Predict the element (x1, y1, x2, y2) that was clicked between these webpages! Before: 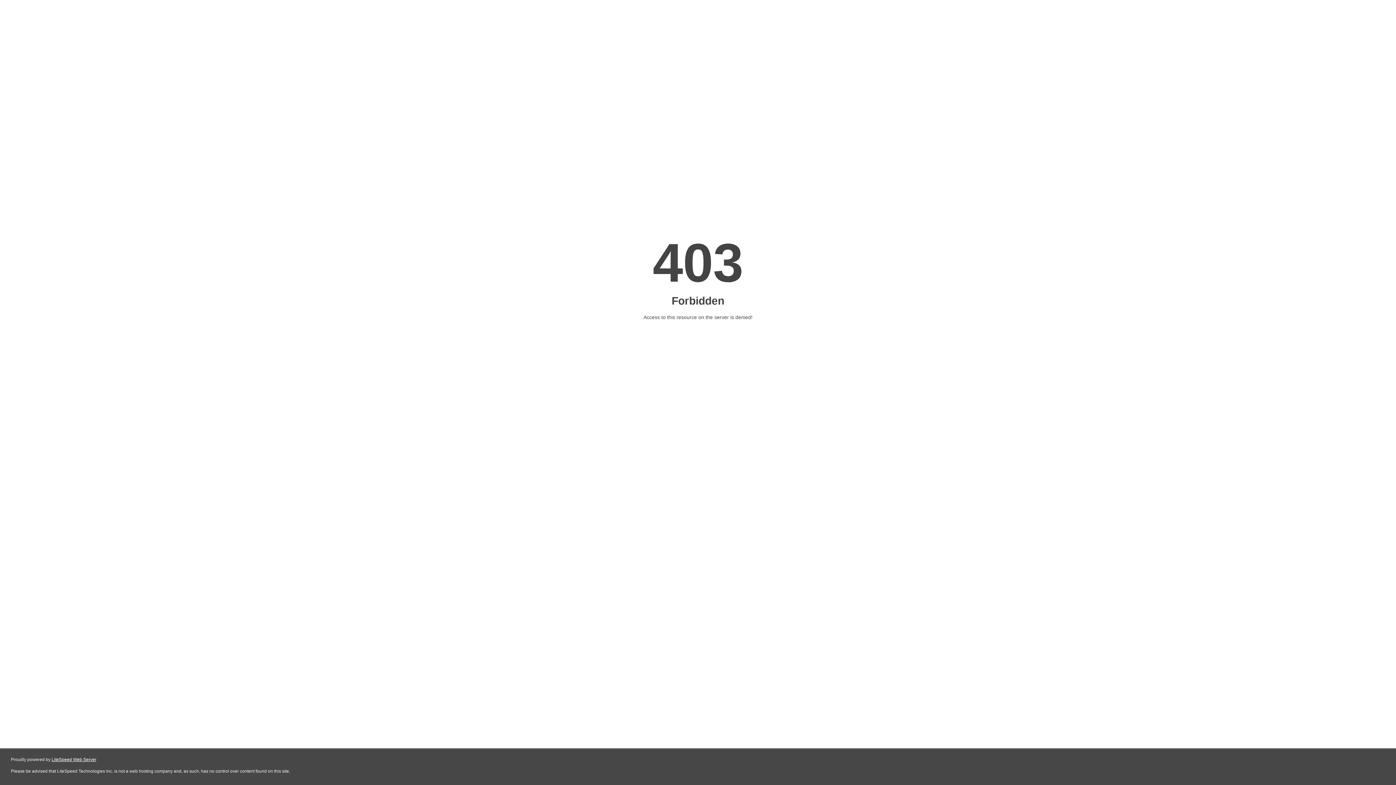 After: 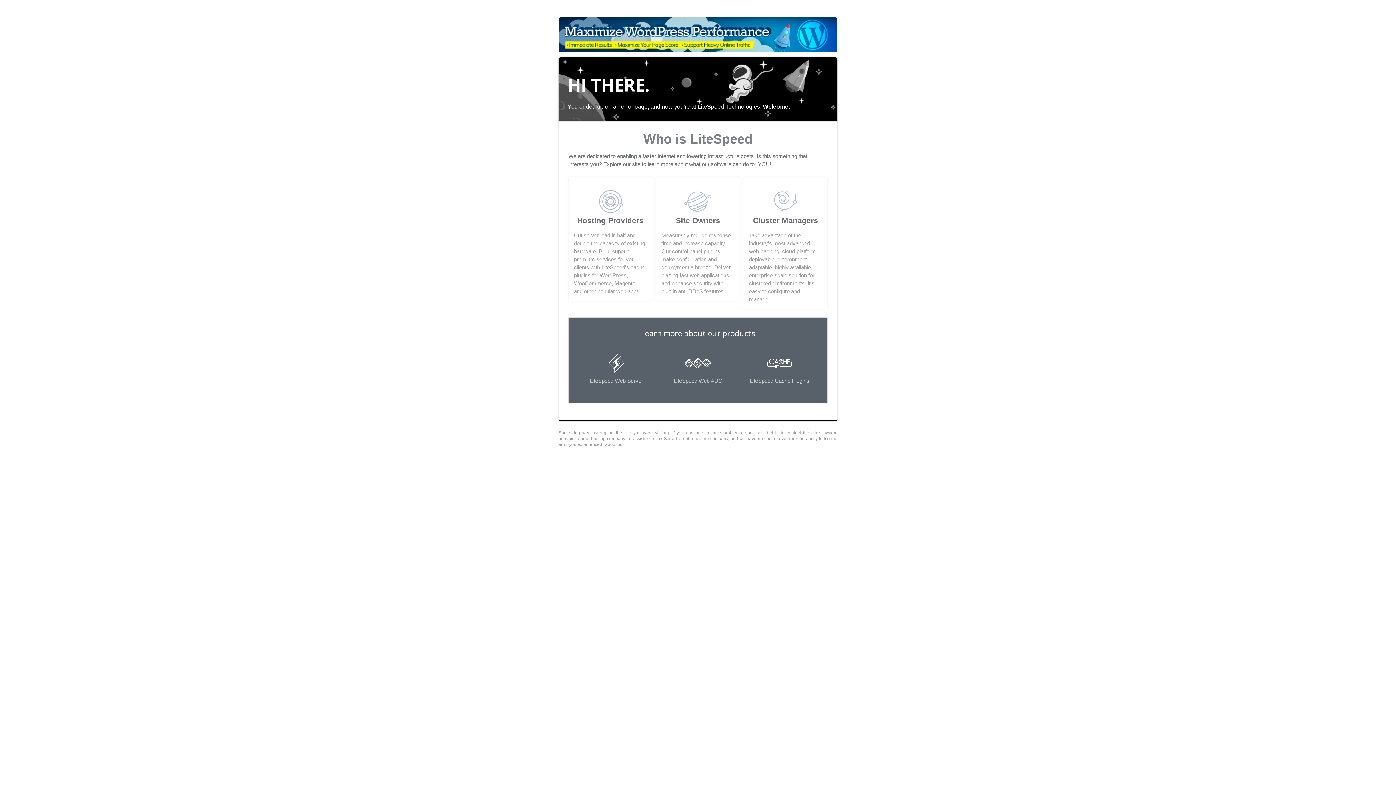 Action: label: LiteSpeed Web Server bbox: (51, 757, 96, 762)